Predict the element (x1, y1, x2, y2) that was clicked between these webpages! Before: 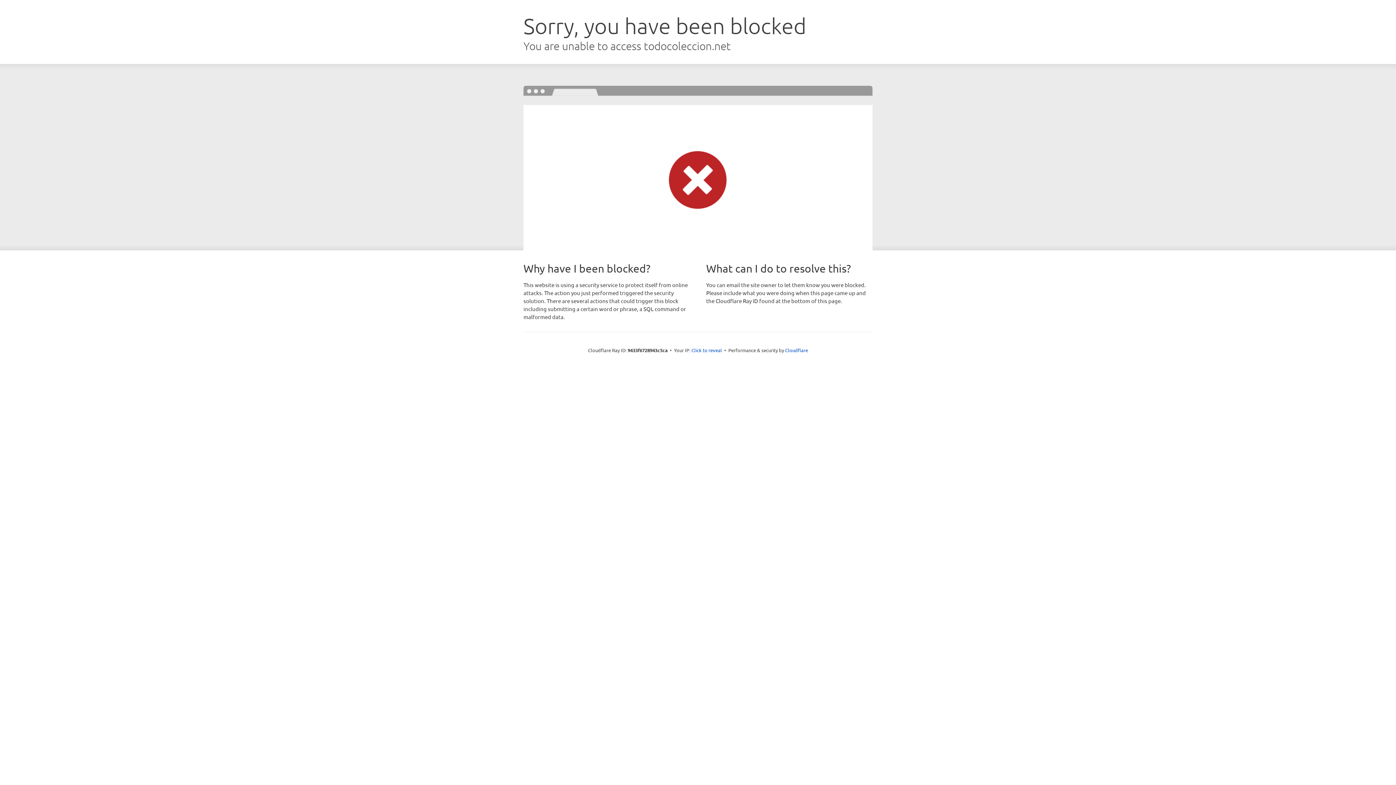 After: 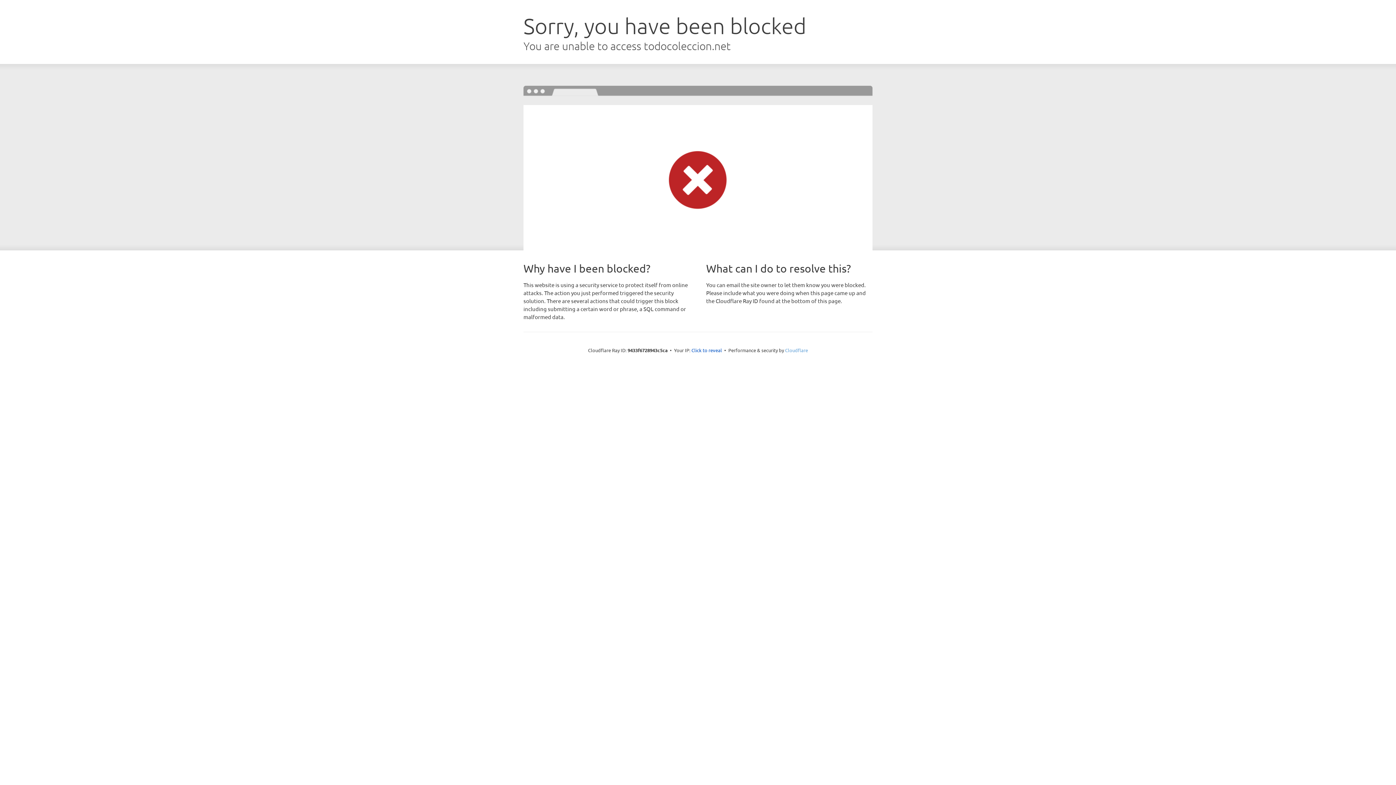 Action: label: Cloudflare bbox: (785, 347, 808, 353)